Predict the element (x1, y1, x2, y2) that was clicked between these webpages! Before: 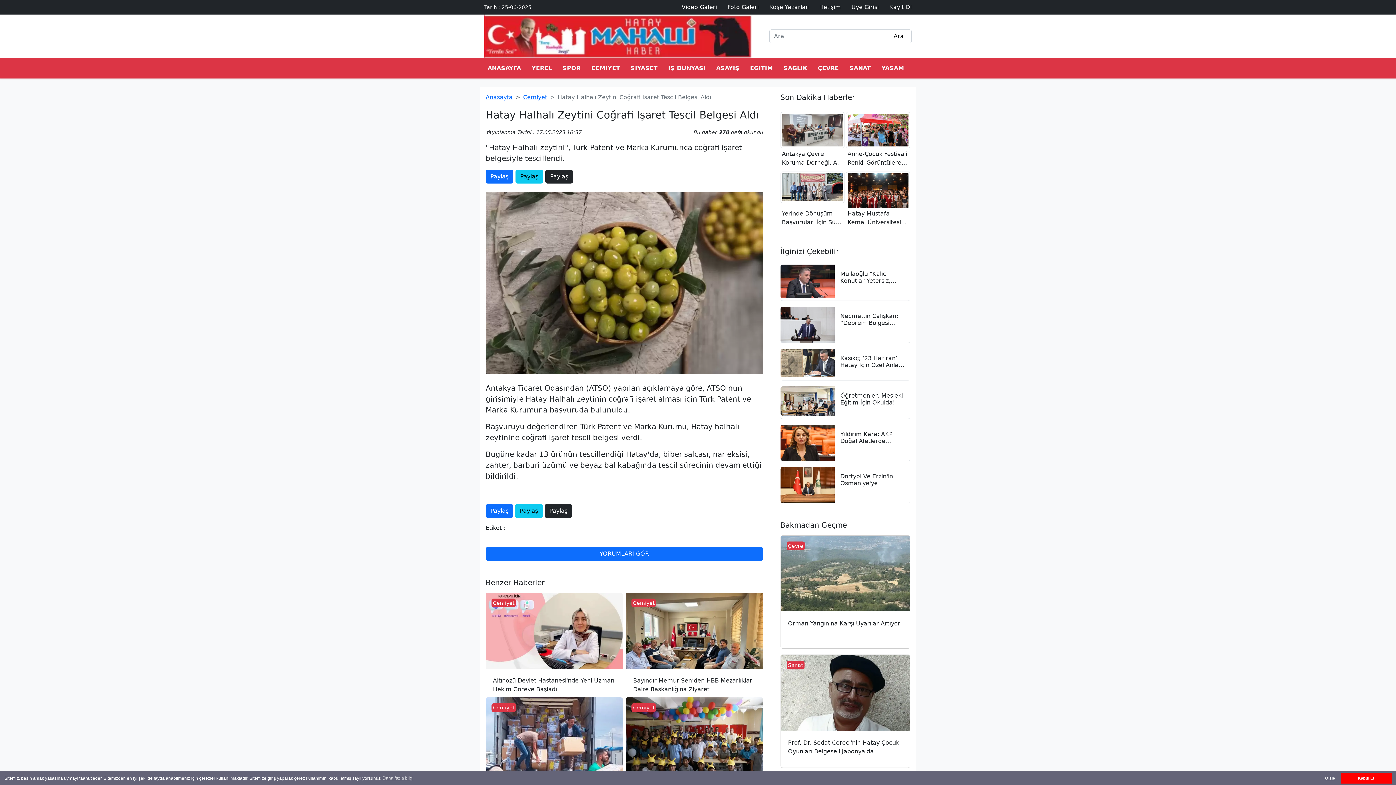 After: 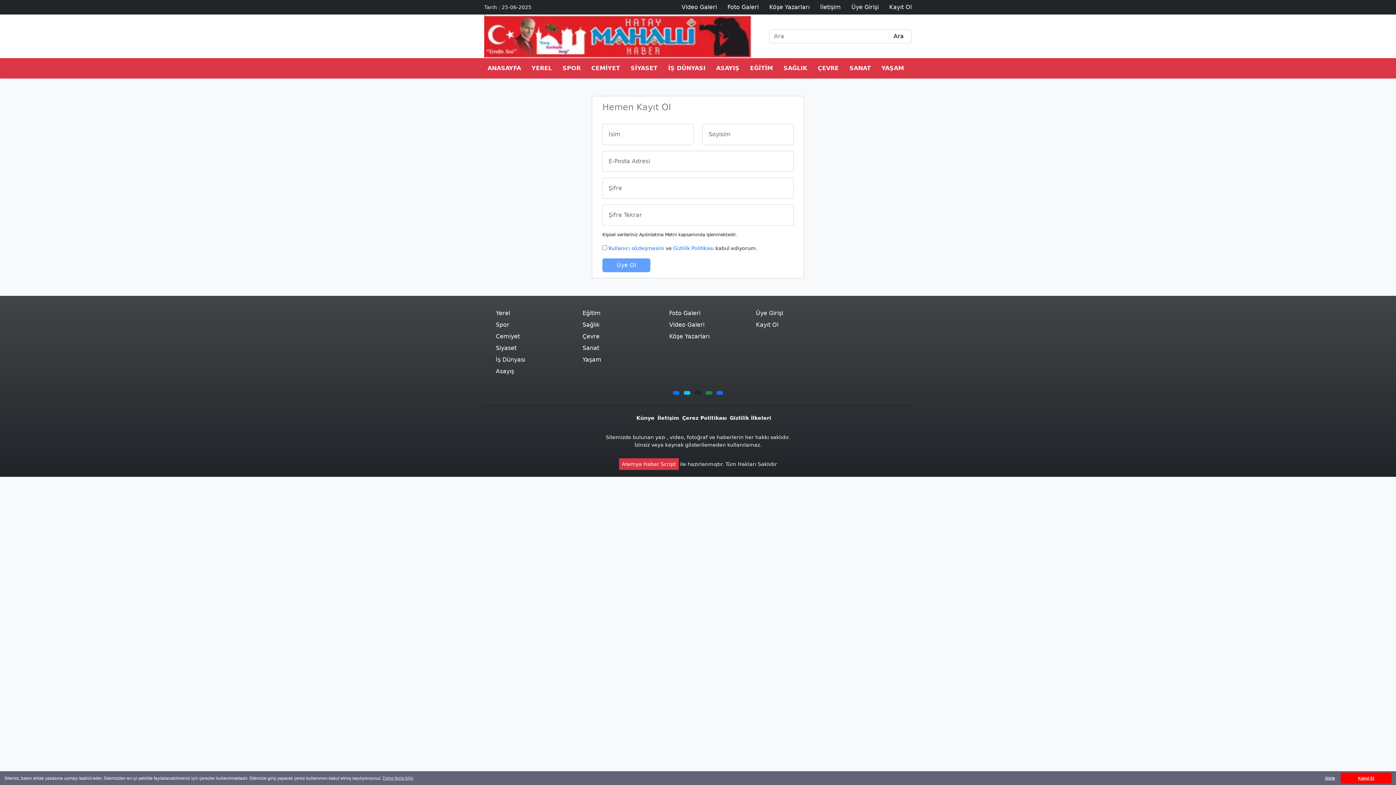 Action: label: Kayıt Ol bbox: (889, 3, 912, 10)